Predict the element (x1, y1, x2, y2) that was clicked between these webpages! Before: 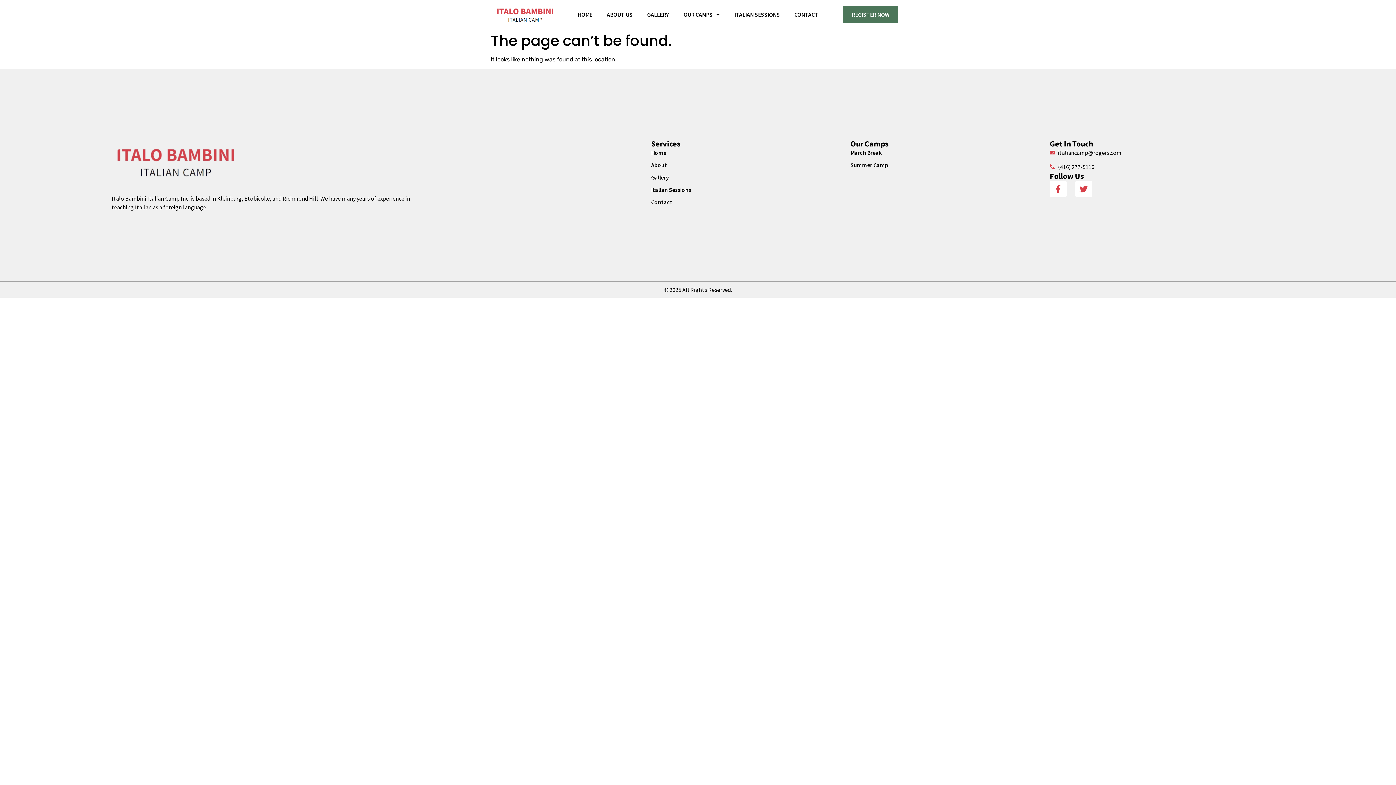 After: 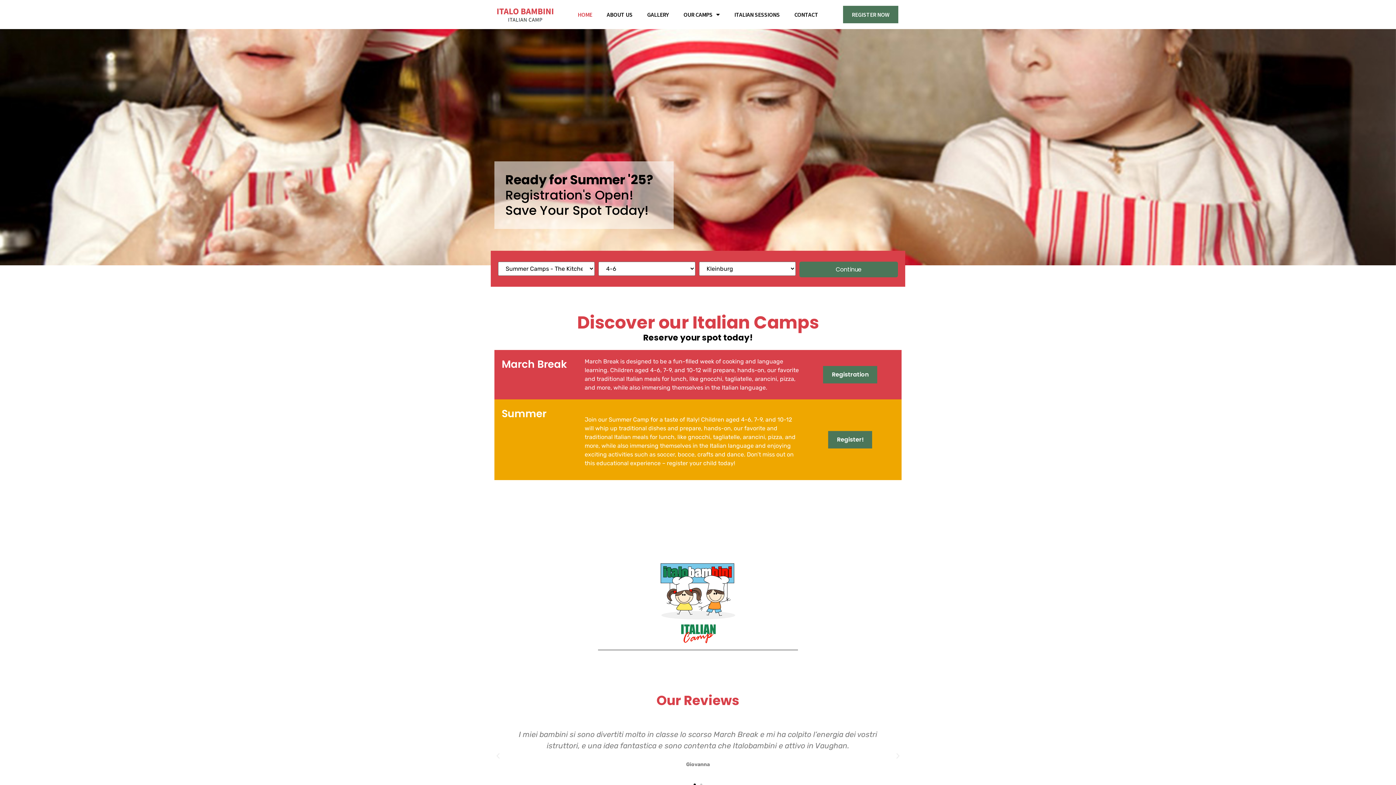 Action: label: Home bbox: (651, 148, 850, 157)